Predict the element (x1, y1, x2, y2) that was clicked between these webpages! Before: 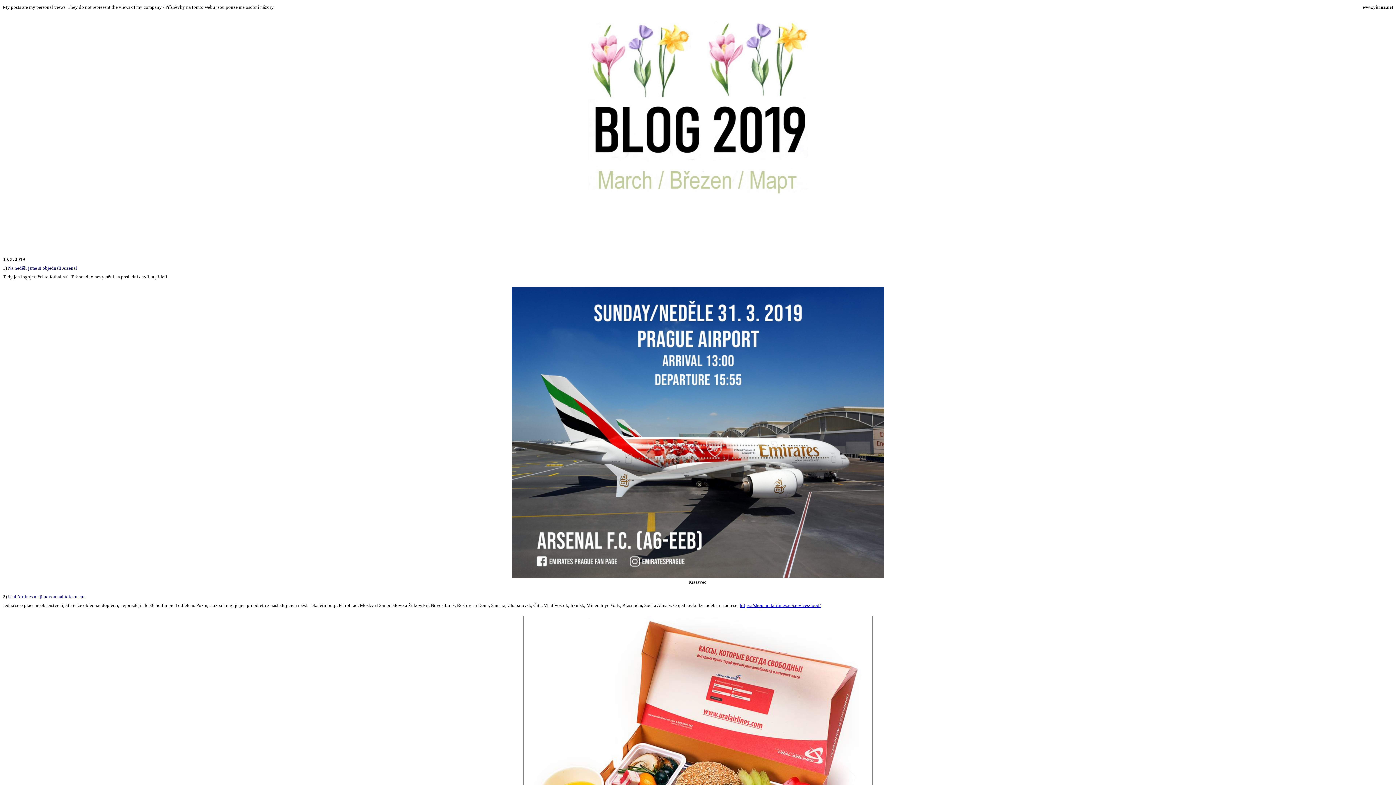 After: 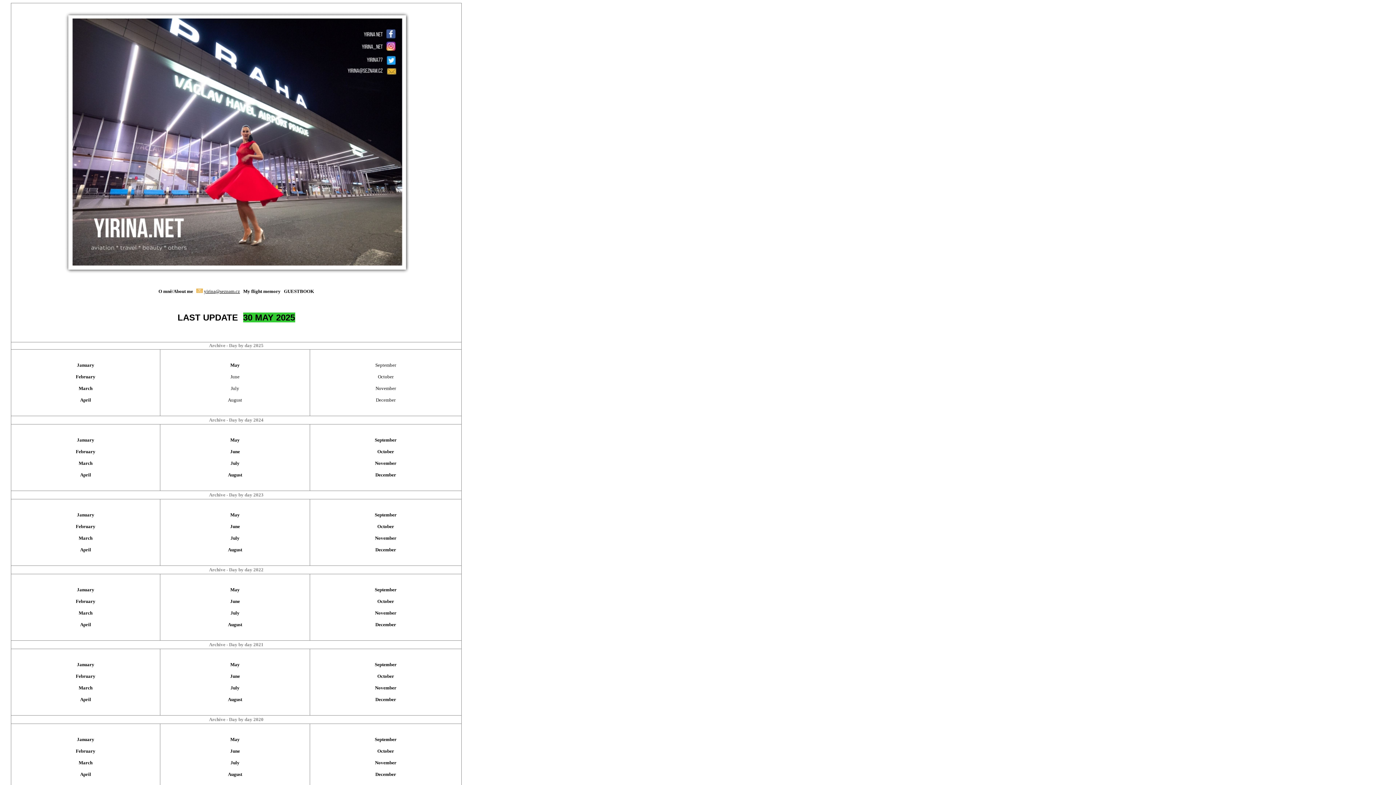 Action: label: www.yirina.net bbox: (1362, 4, 1393, 9)